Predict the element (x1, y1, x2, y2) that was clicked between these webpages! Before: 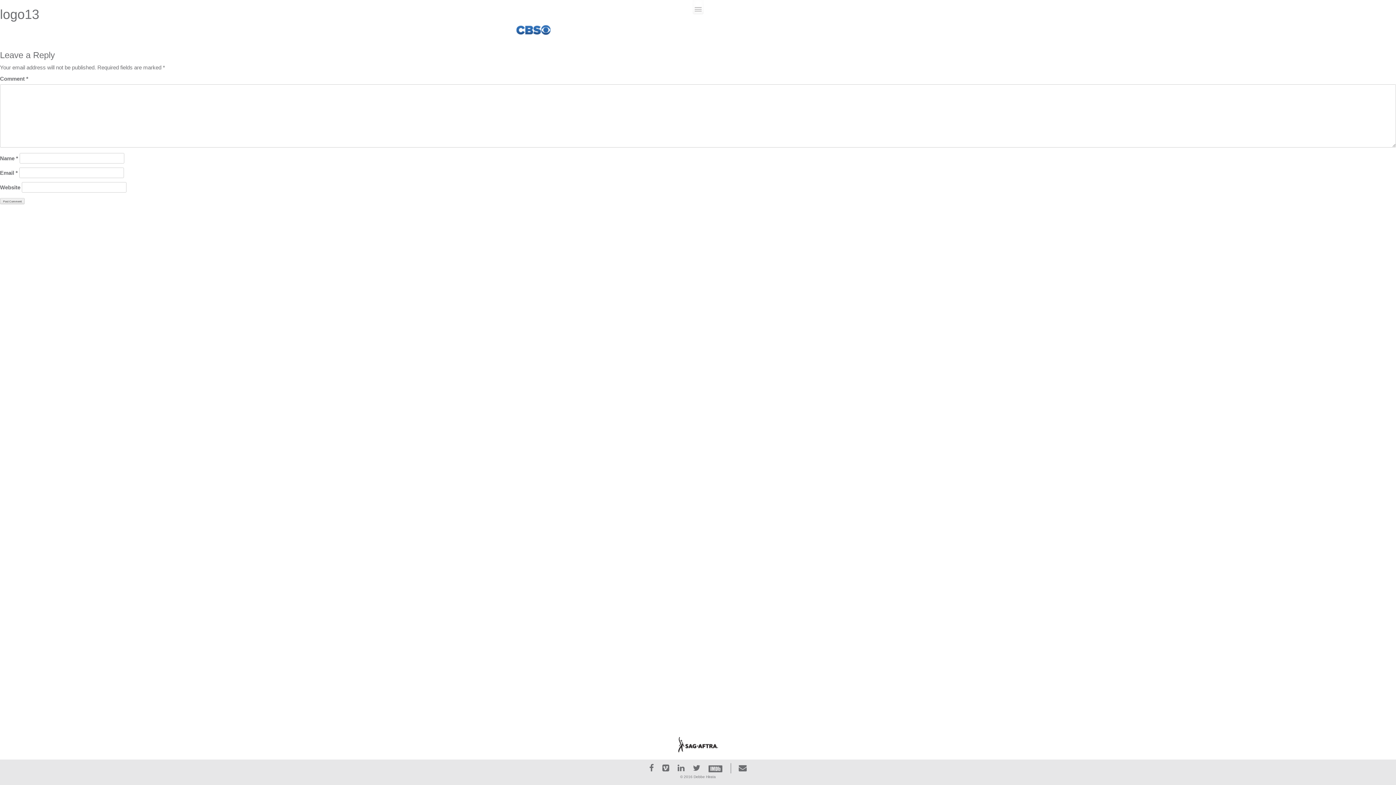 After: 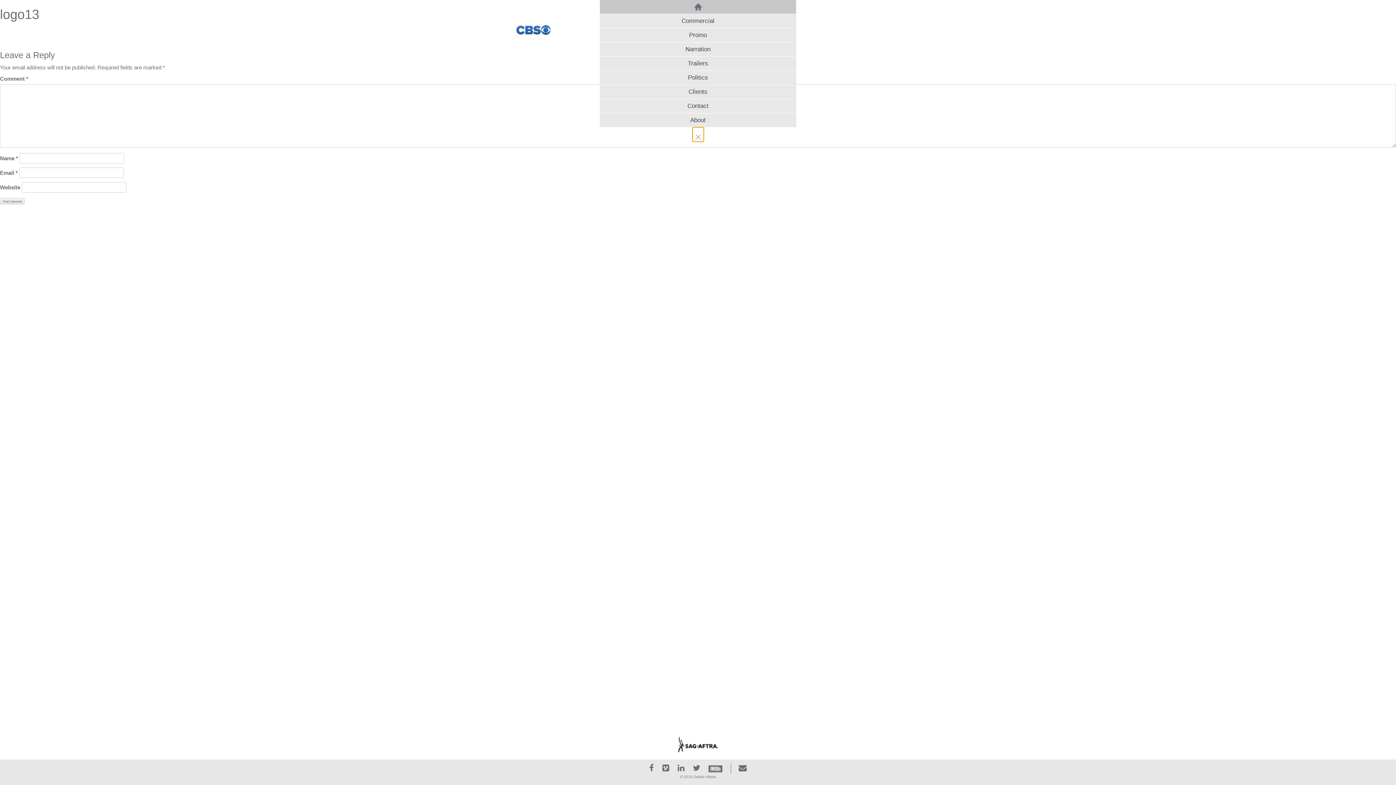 Action: bbox: (692, 0, 703, 14)